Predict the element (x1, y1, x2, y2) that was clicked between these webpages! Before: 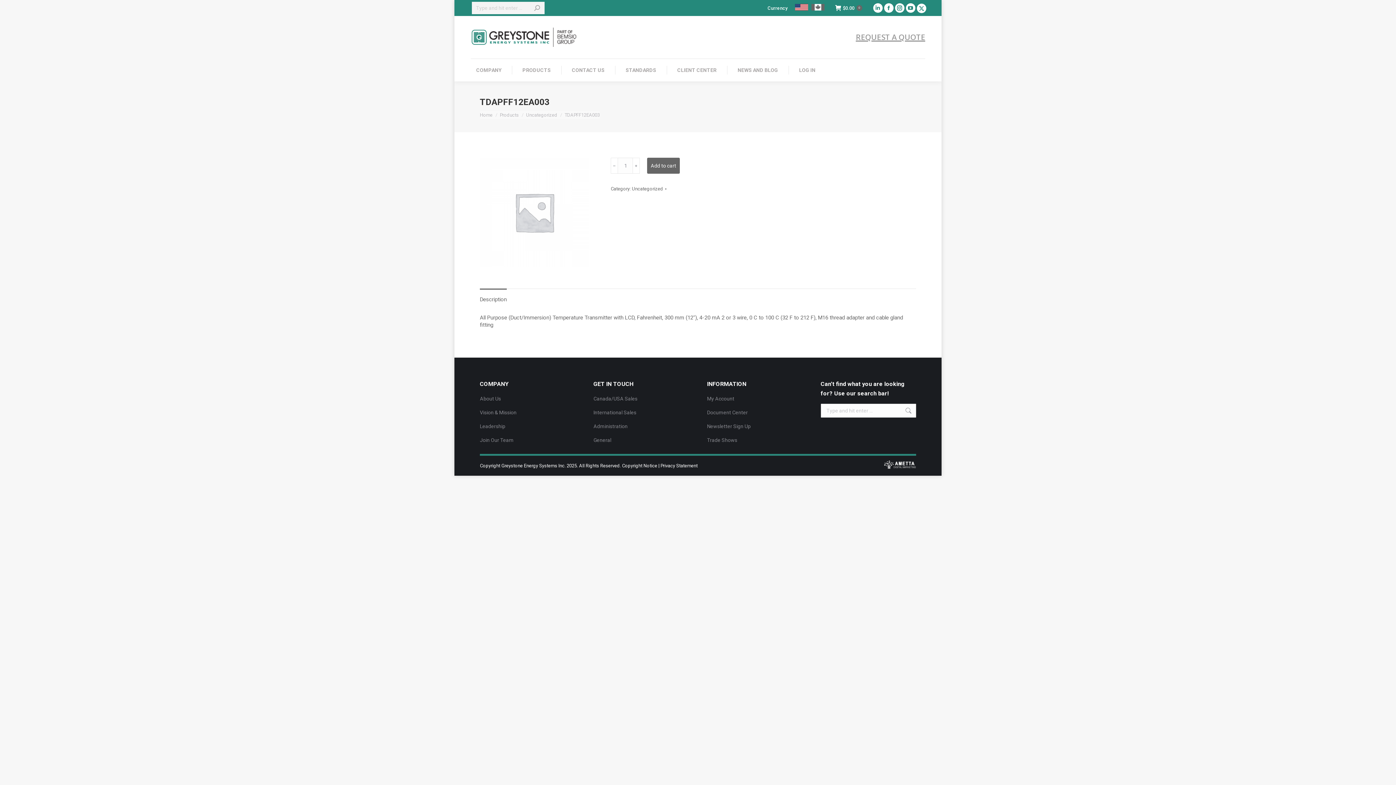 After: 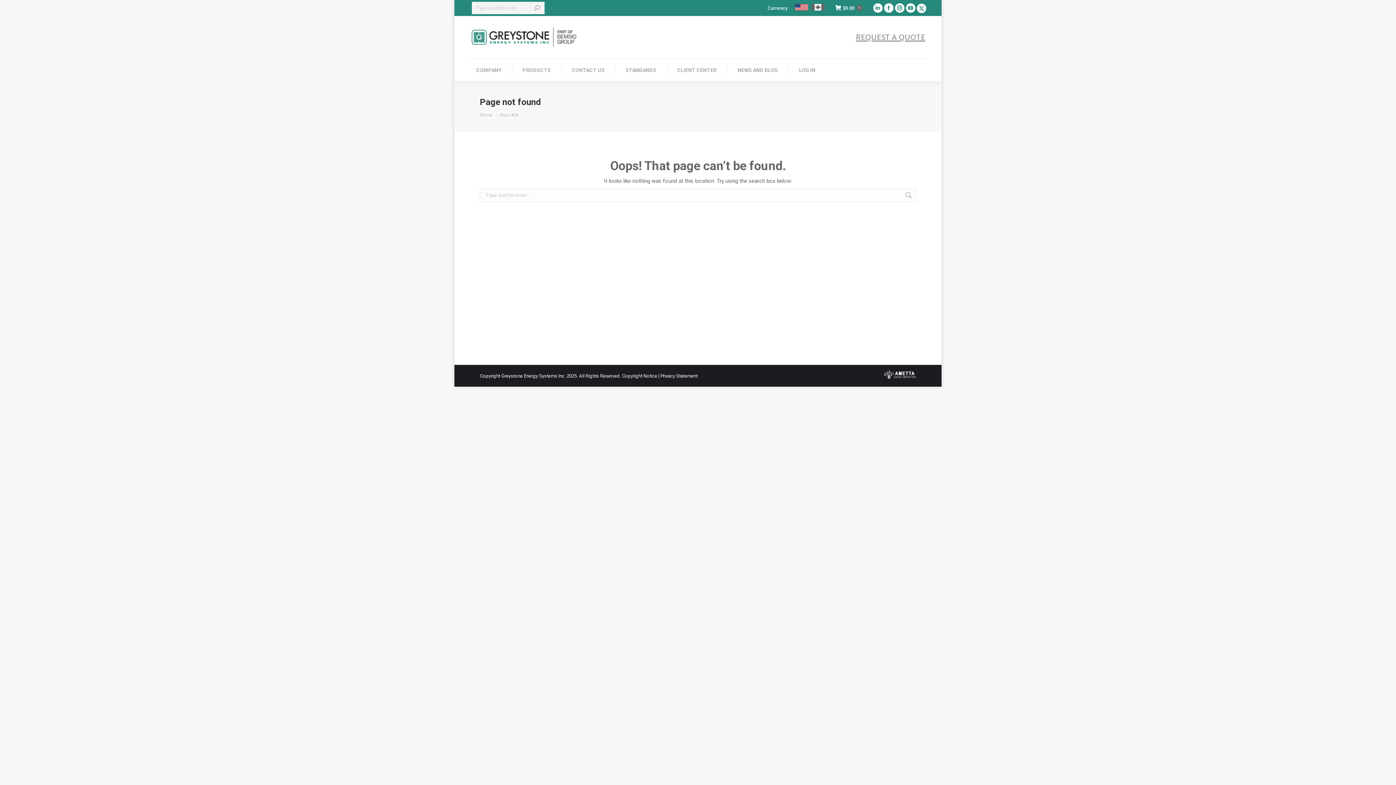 Action: bbox: (593, 408, 636, 417) label: International Sales